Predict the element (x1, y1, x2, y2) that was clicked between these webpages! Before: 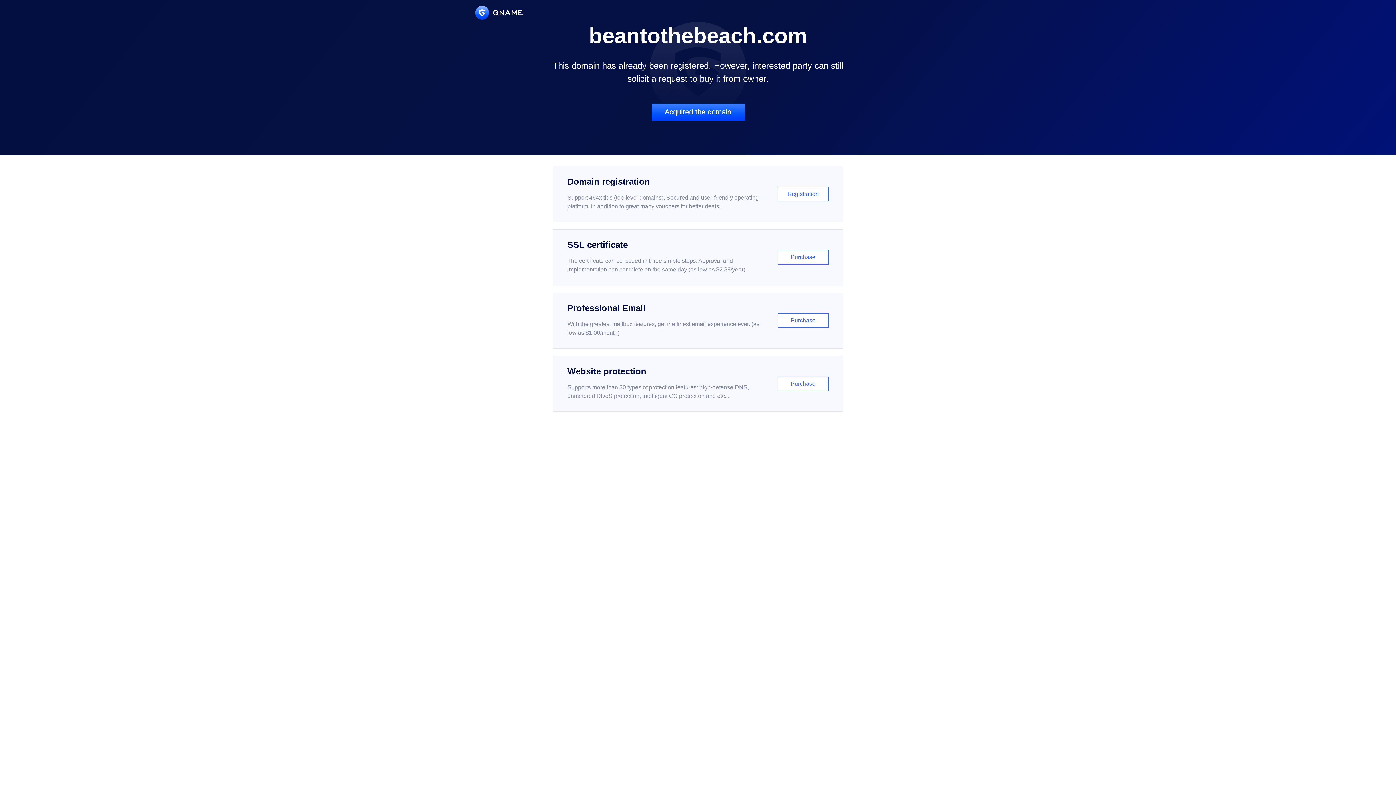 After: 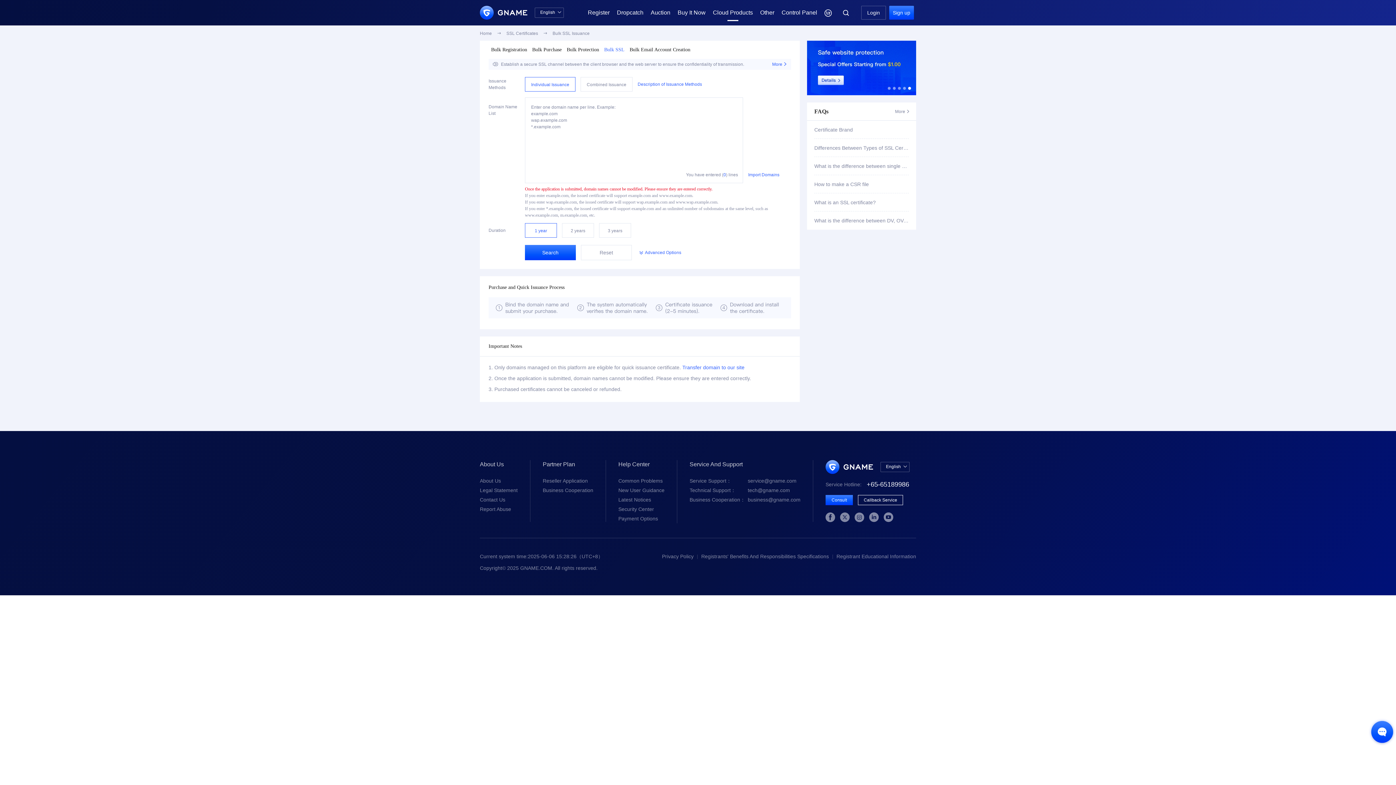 Action: label: SSL certificate

The certificate can be issued in three simple steps. Approval and implementation can complete on the same day (as low as $2.88/year)

Purchase bbox: (552, 229, 843, 285)